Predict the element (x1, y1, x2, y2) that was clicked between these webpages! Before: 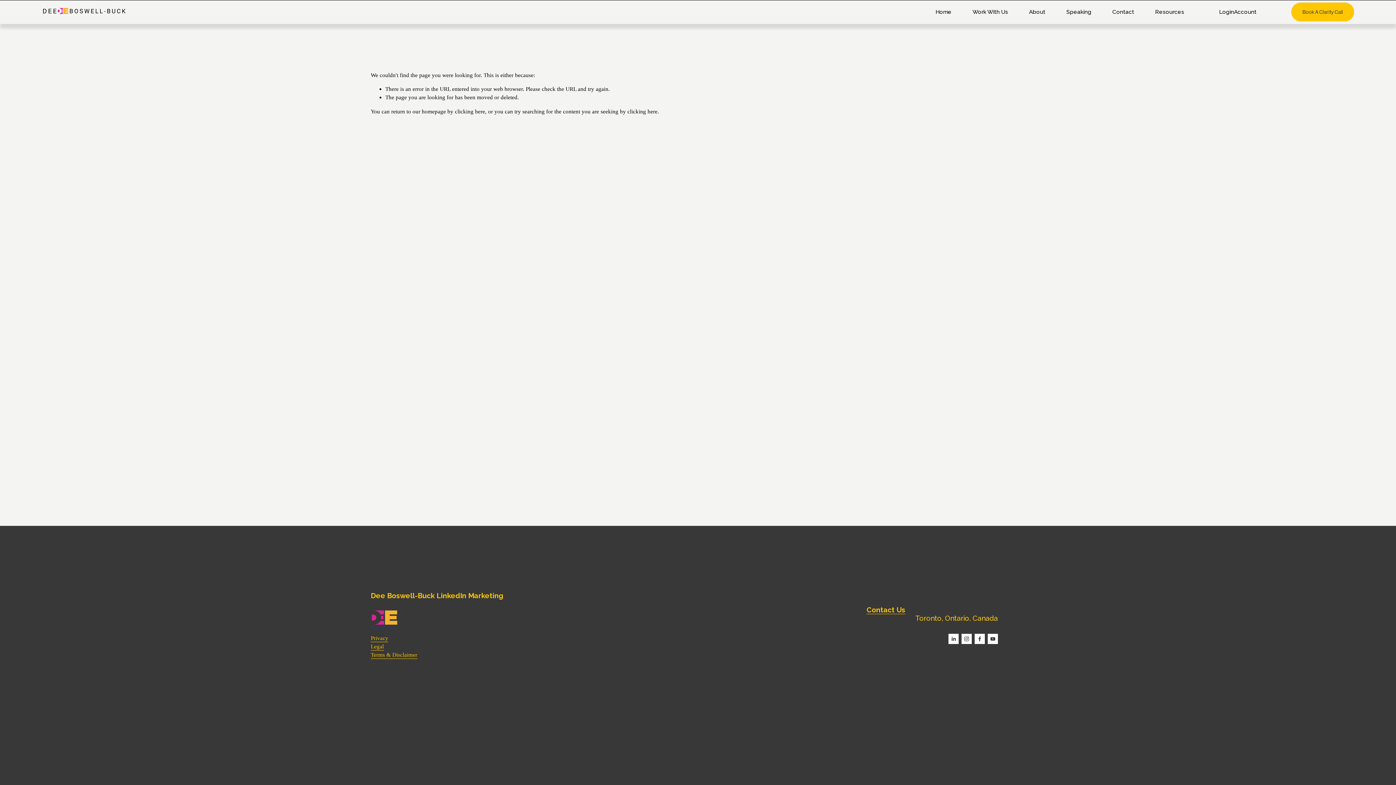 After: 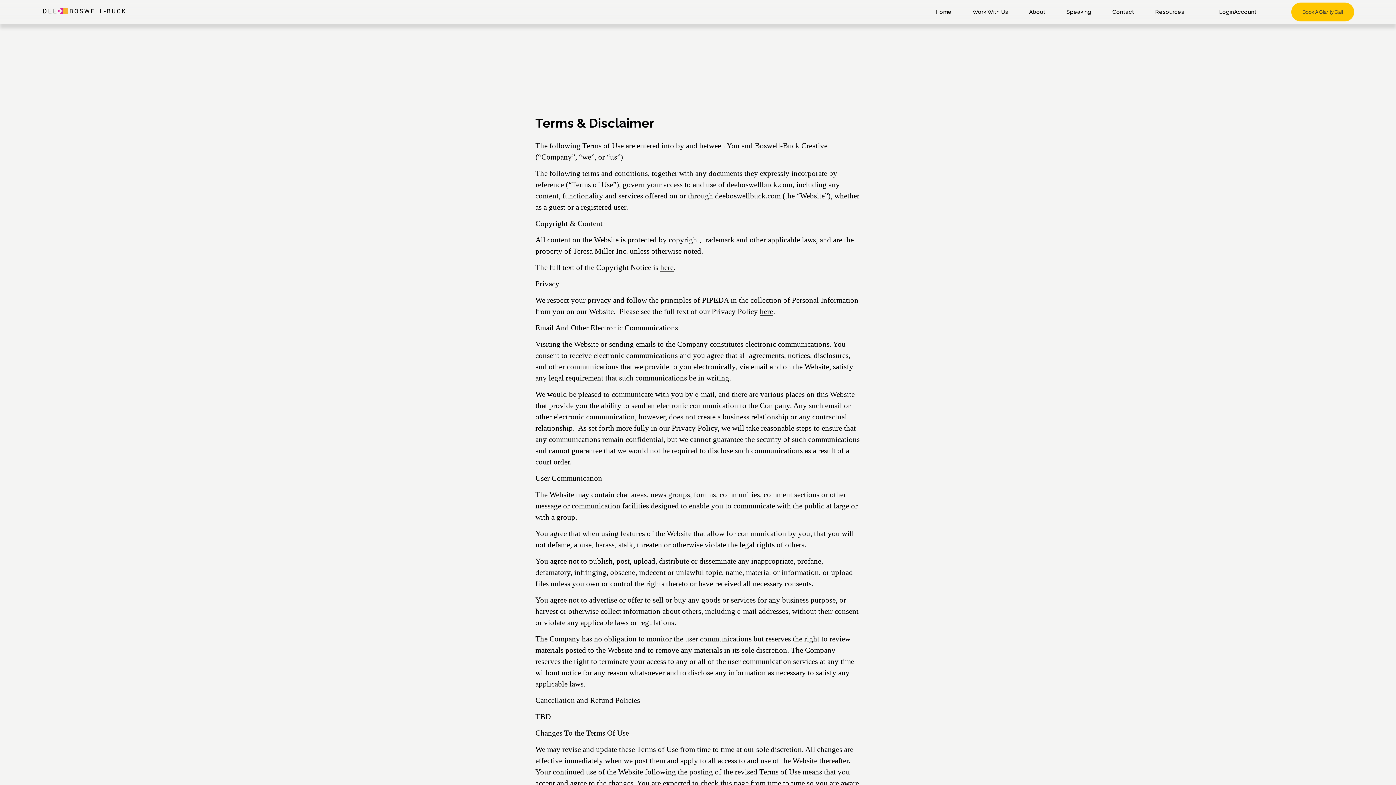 Action: label: Terms & Disclaimer bbox: (370, 650, 417, 659)